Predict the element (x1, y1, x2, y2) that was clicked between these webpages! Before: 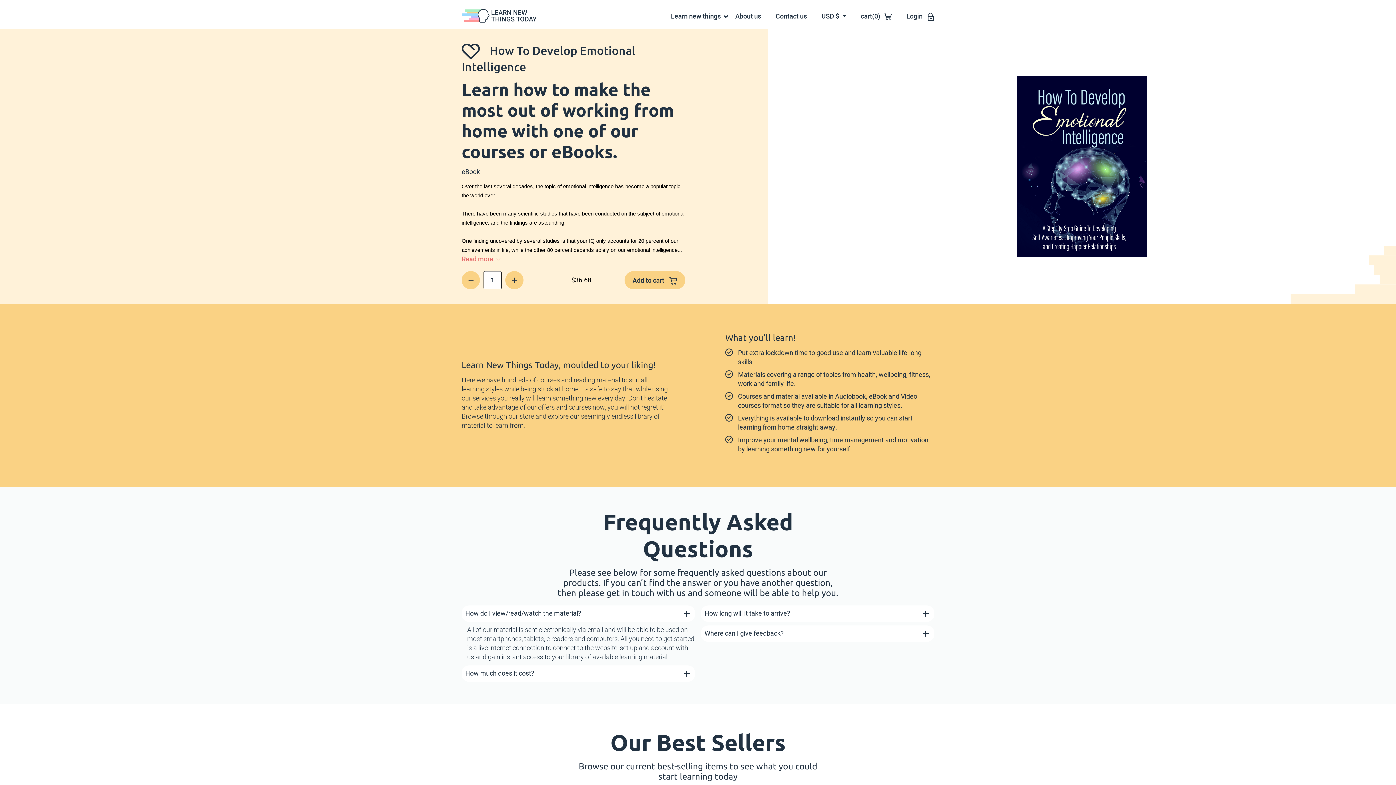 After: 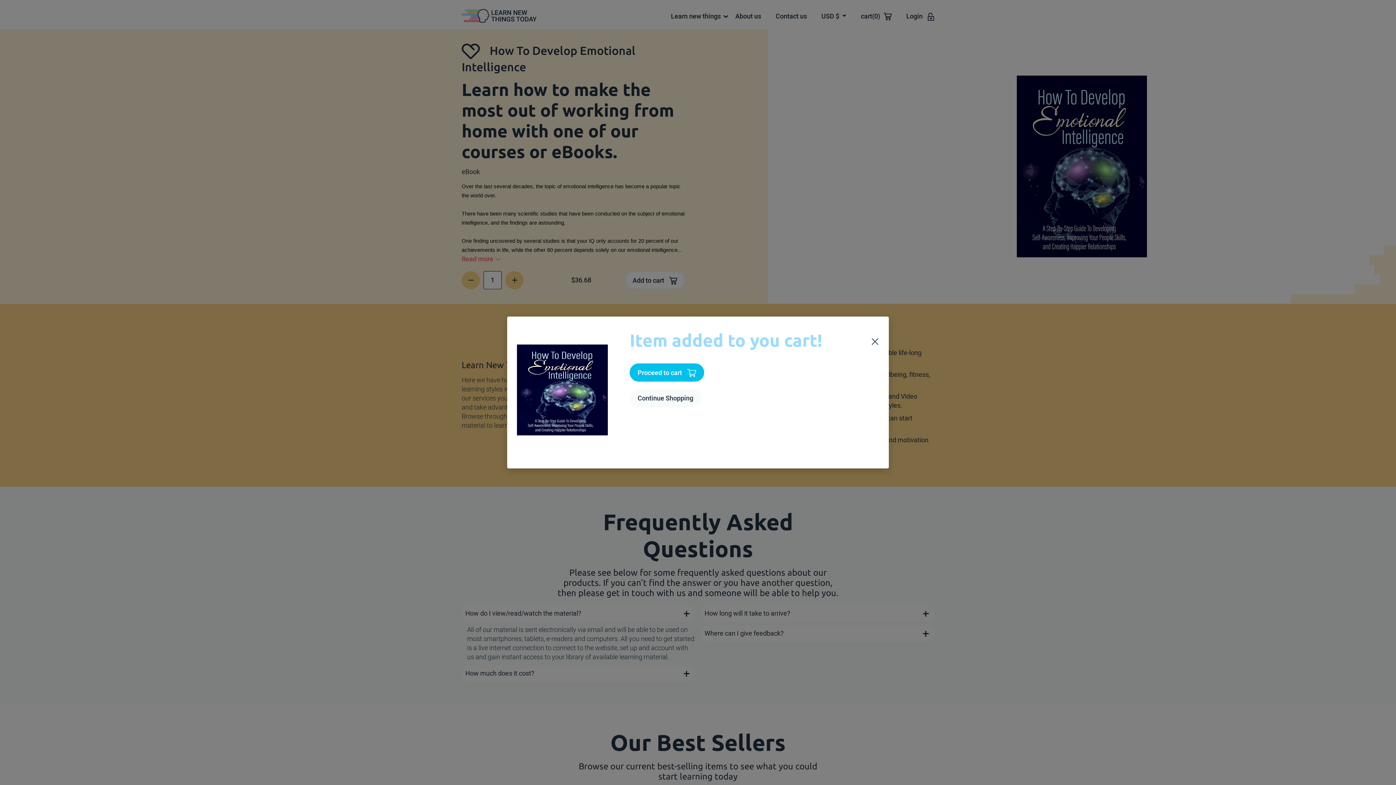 Action: bbox: (624, 271, 685, 289) label: Add to cart 